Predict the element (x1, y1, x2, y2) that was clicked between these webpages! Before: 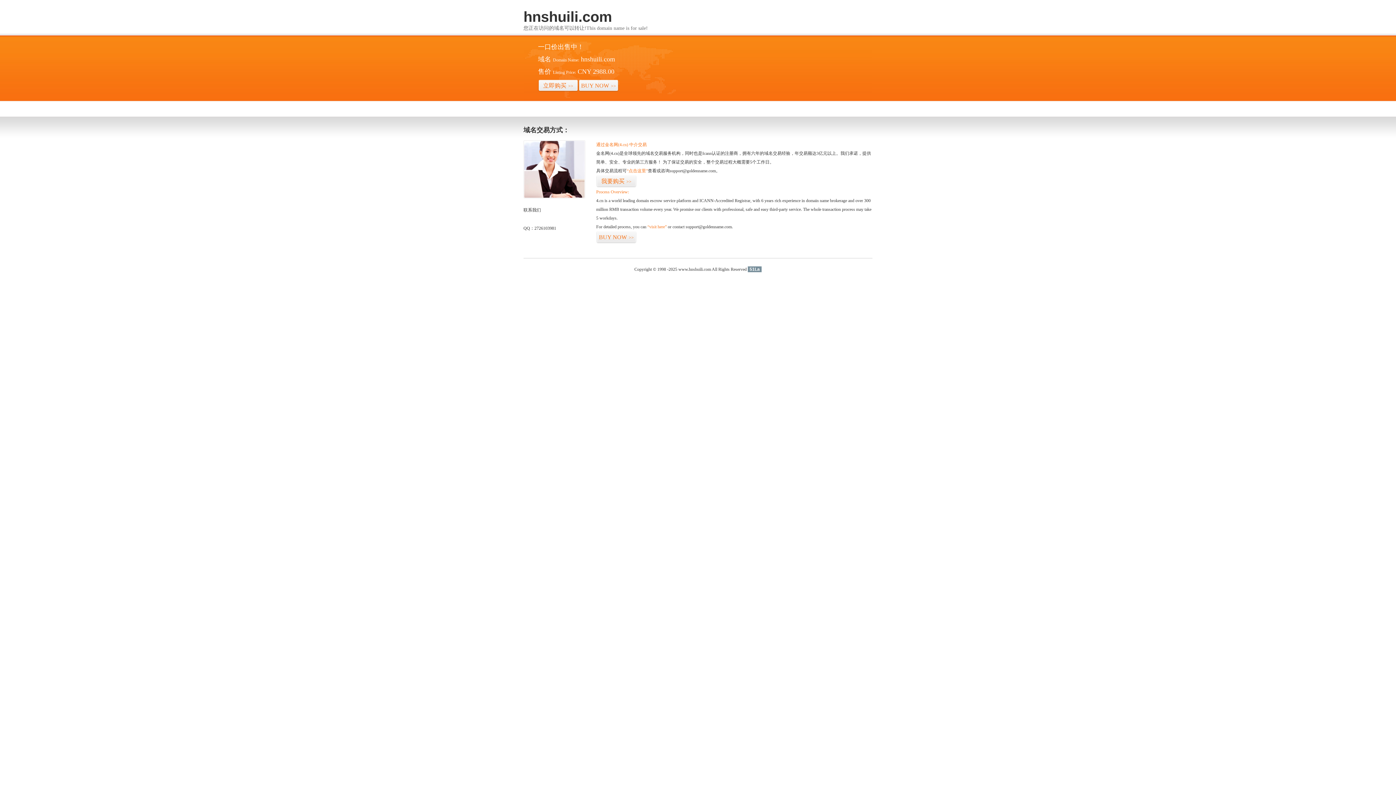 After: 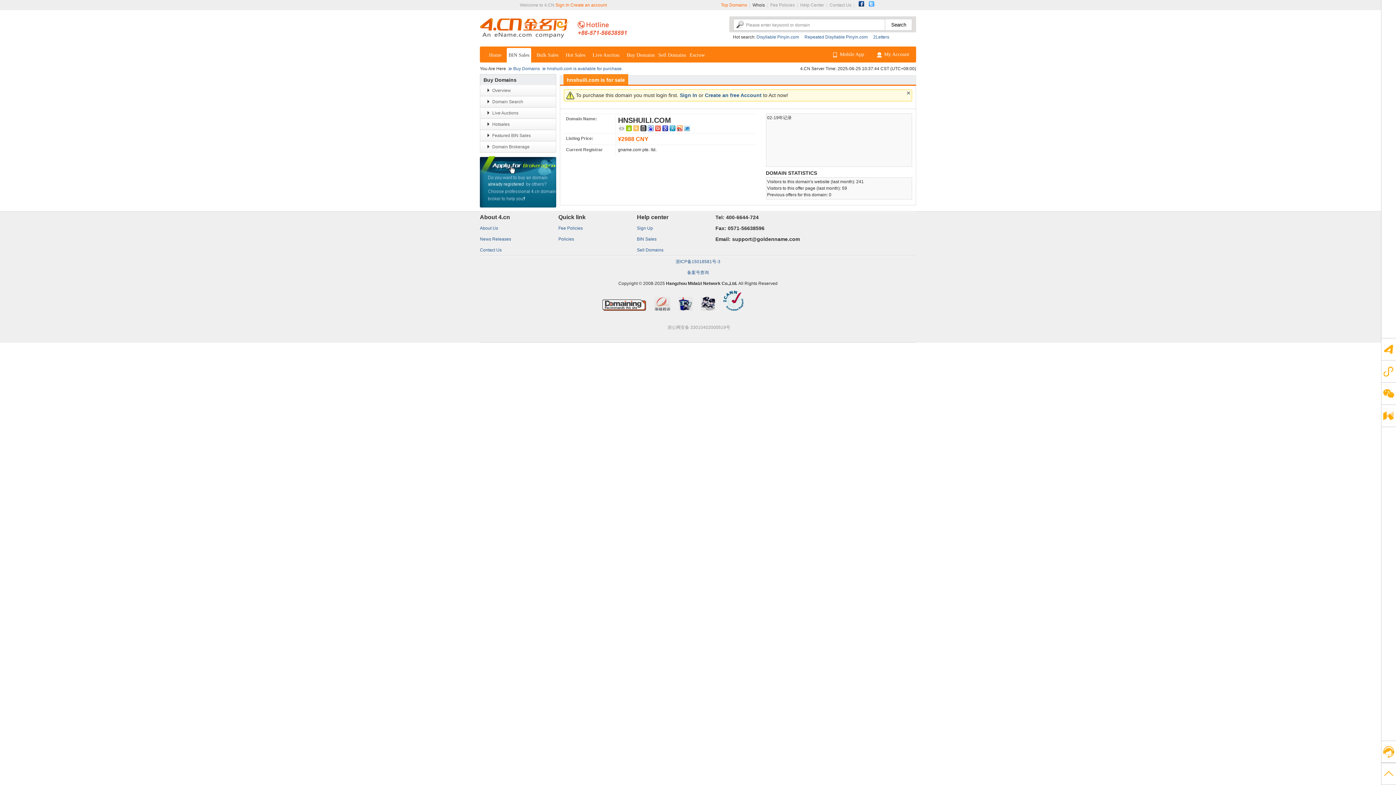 Action: bbox: (538, 79, 578, 92) label: 立即购买>>